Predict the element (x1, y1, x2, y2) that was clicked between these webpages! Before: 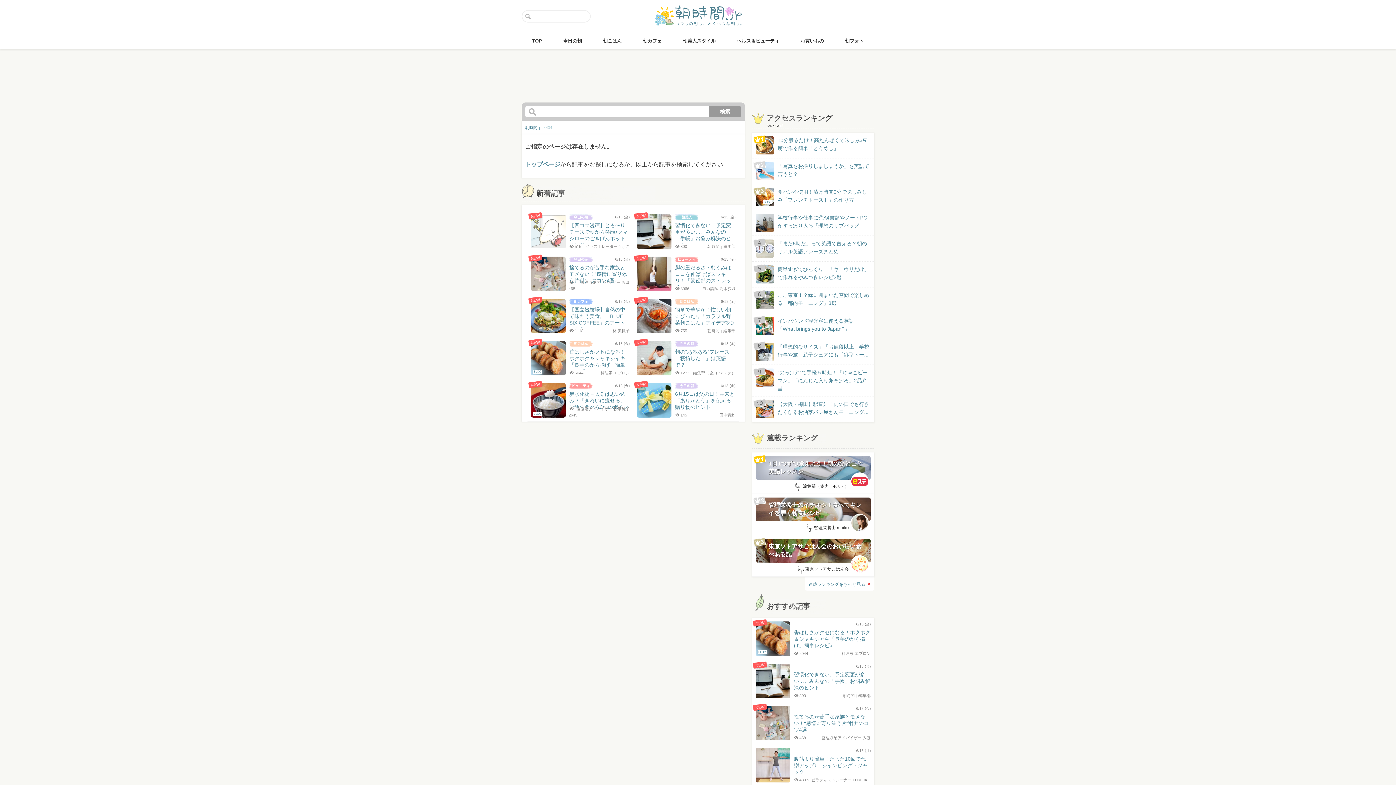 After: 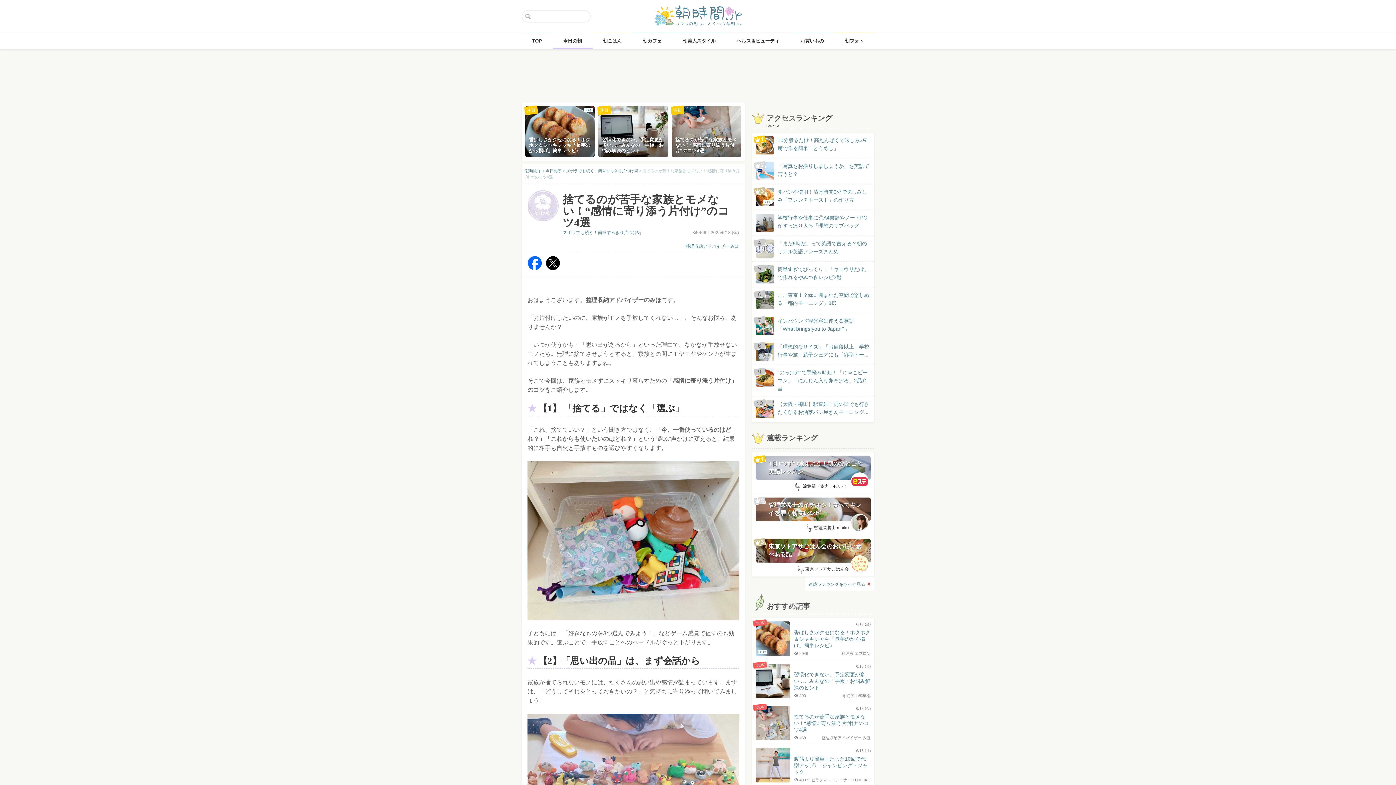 Action: bbox: (531, 256, 629, 285) label: NEW
6/13 (金)
捨てるのが苦手な家族とモメない！“感情に寄り添う片付け”のコツ4選
整理収納アドバイザー みほ
468